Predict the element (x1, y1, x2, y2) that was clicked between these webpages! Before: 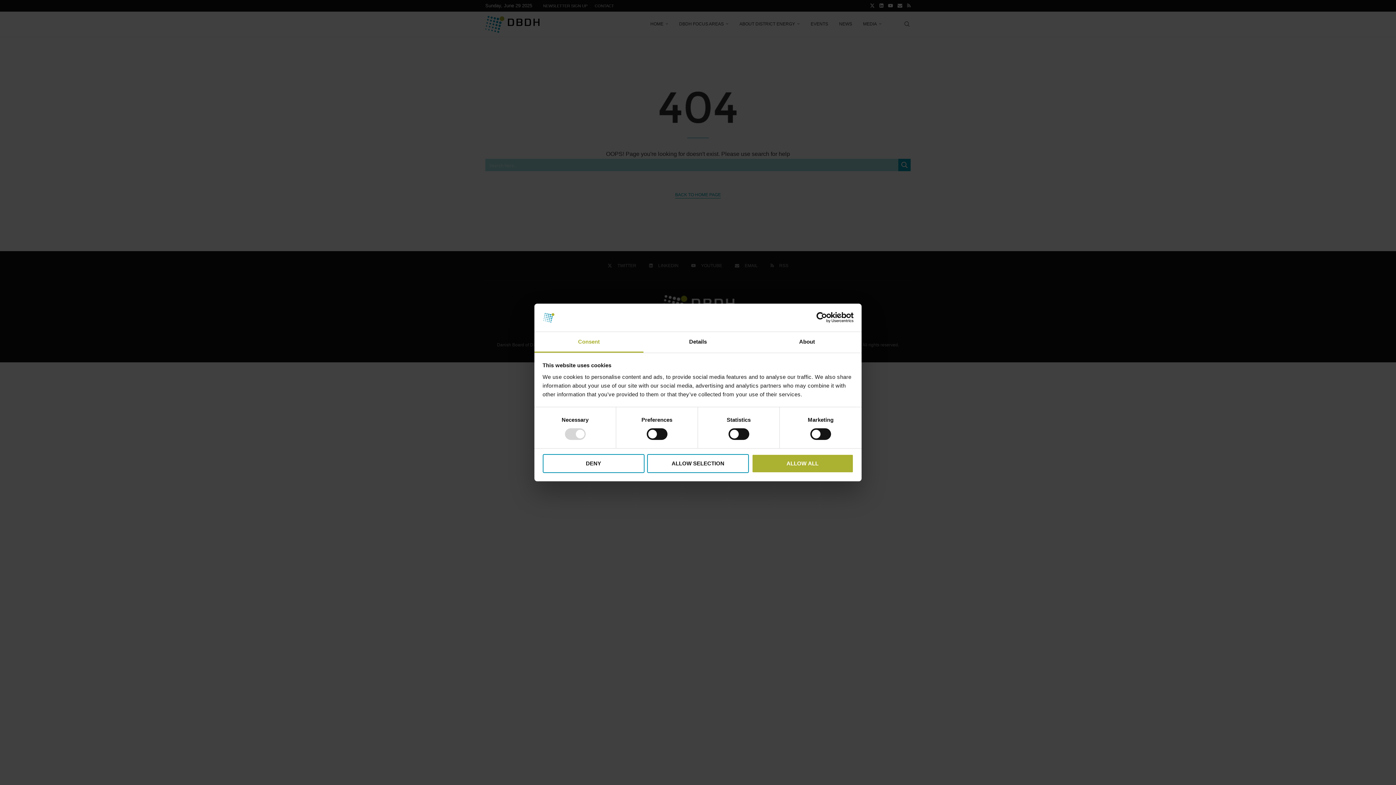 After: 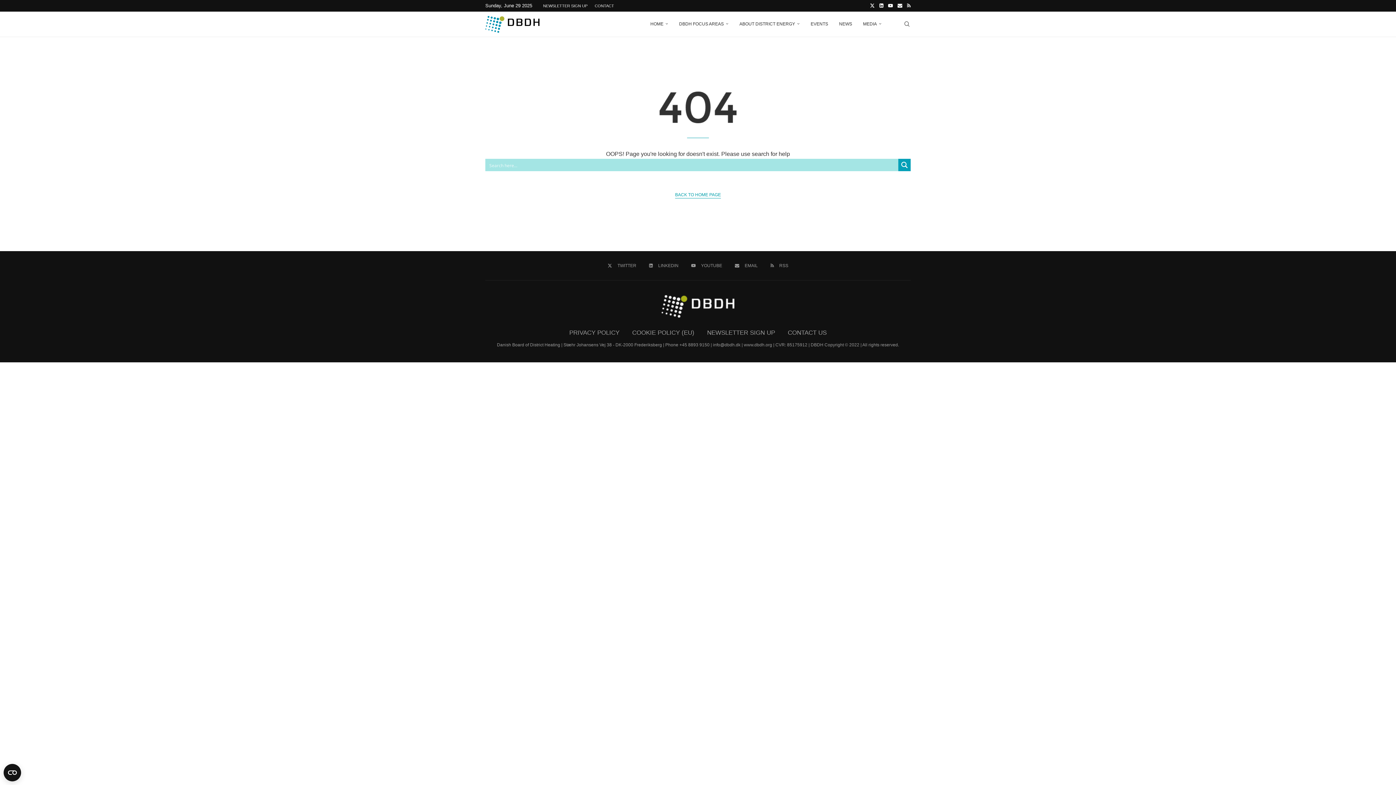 Action: label: ALLOW ALL bbox: (751, 454, 853, 473)